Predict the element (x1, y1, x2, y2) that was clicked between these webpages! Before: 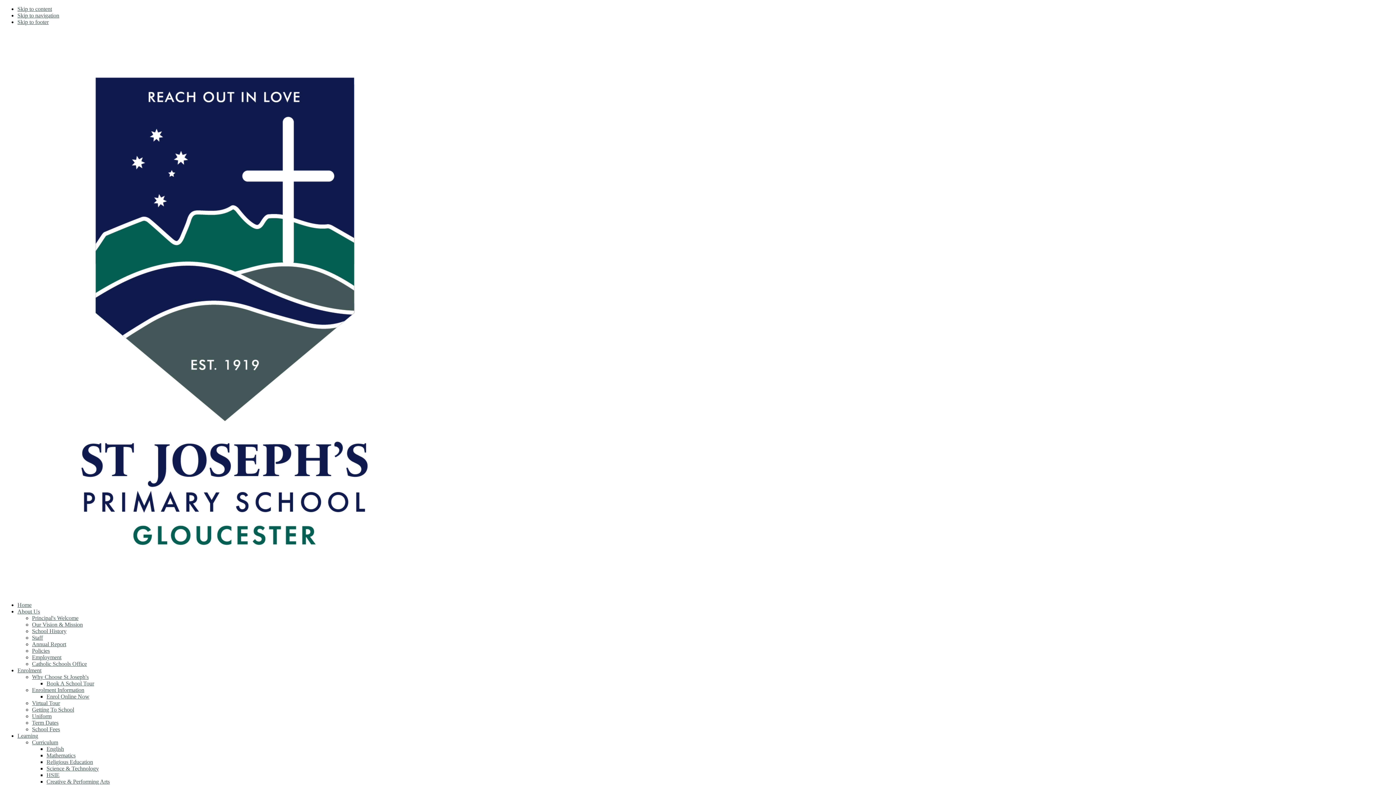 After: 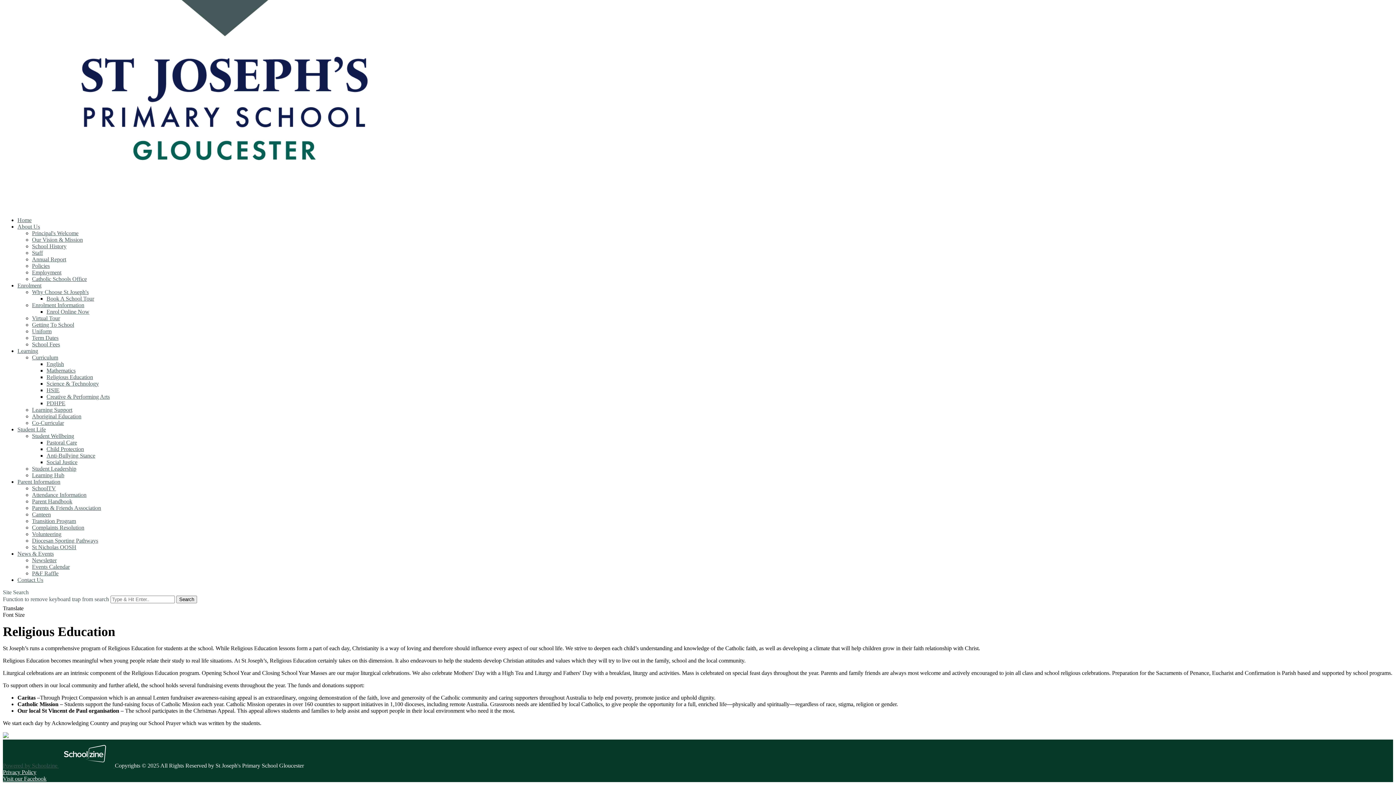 Action: label: Skip to content bbox: (17, 5, 52, 12)